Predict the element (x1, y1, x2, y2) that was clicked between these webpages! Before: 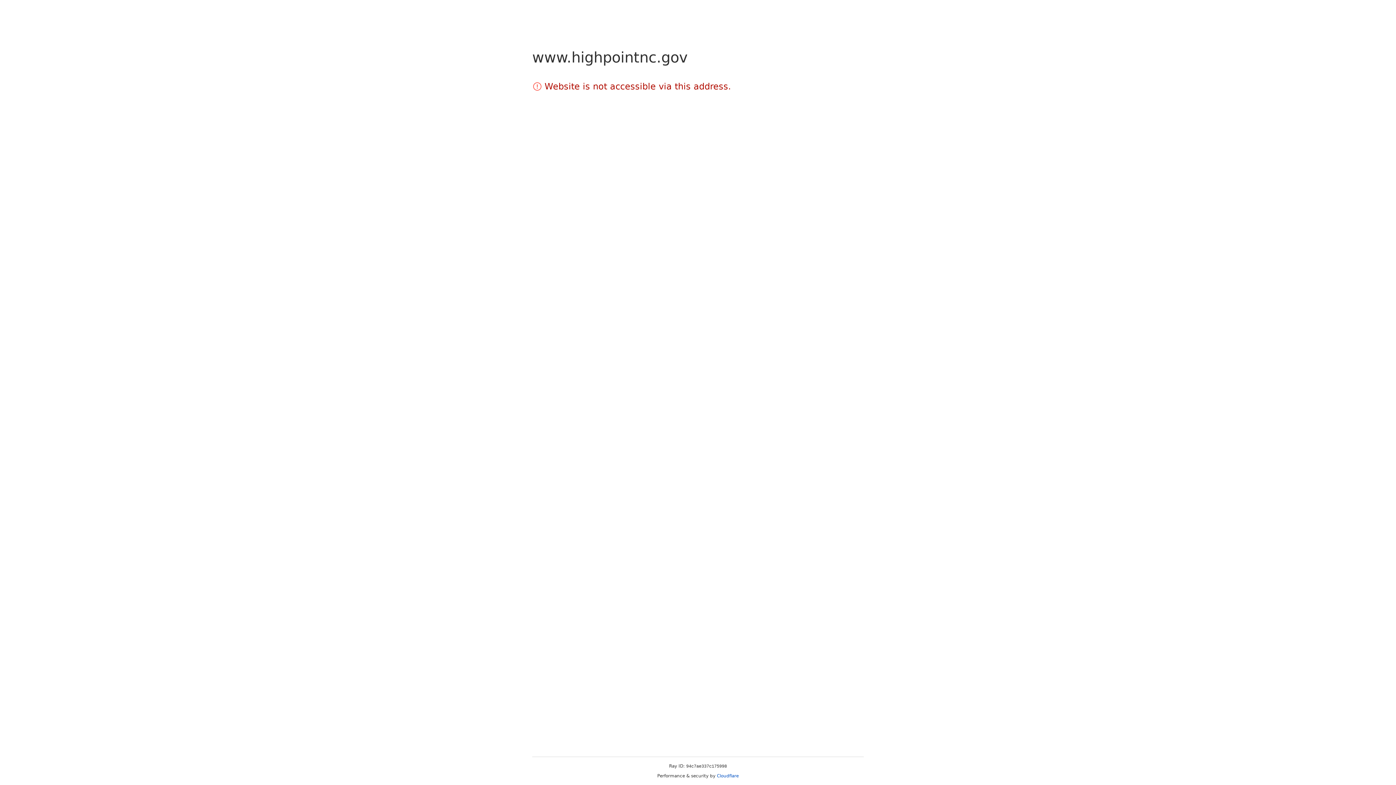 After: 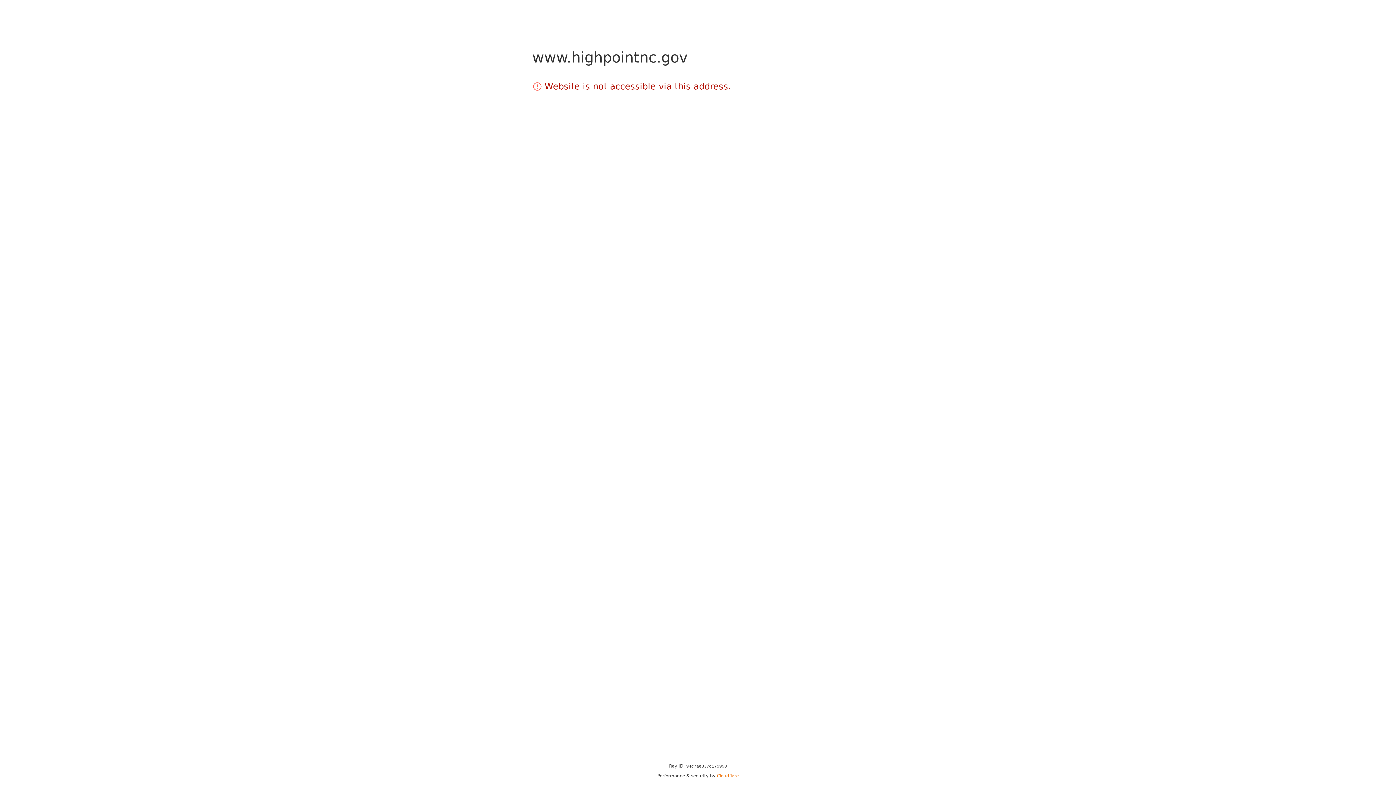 Action: label: Cloudflare bbox: (717, 773, 738, 778)